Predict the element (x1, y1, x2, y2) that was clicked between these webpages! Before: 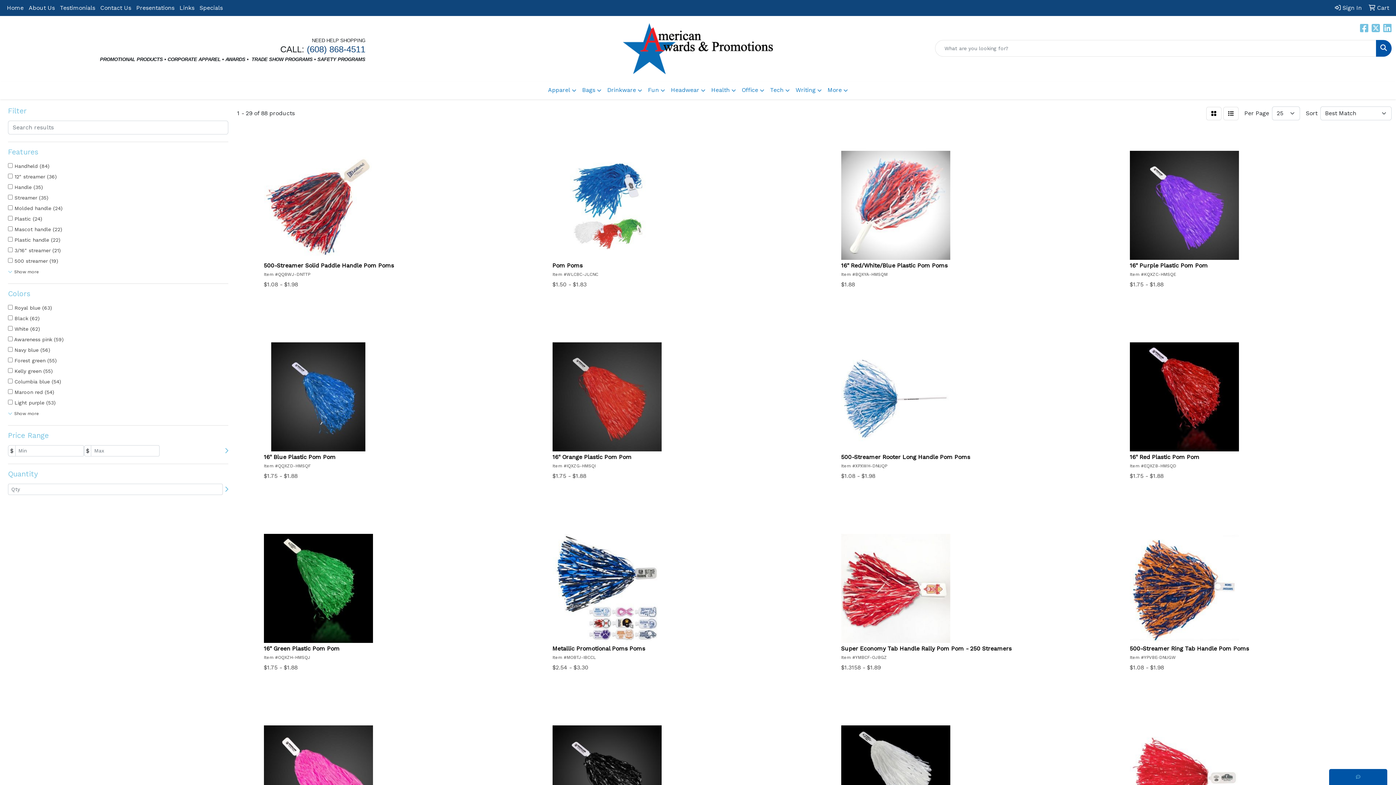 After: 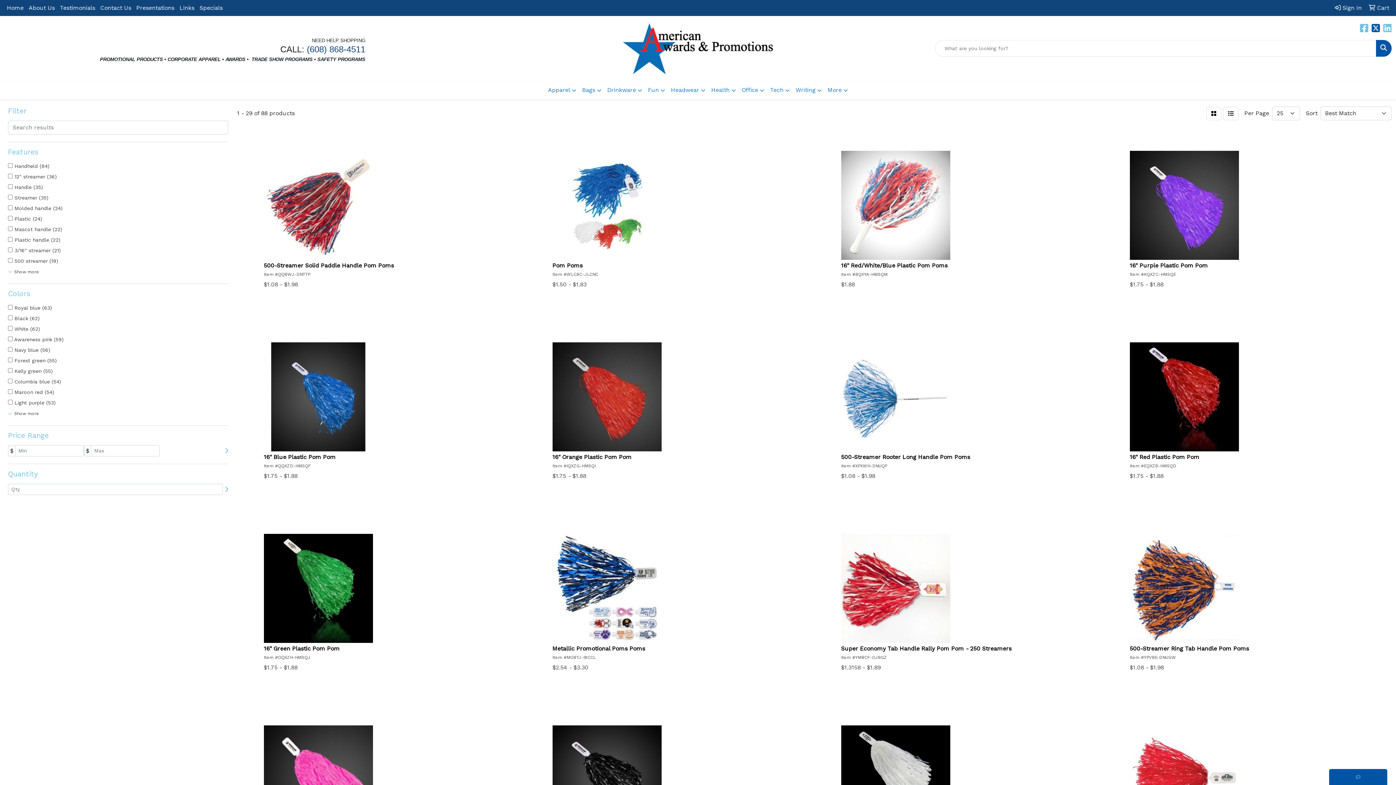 Action: bbox: (1372, 26, 1380, 33) label: X